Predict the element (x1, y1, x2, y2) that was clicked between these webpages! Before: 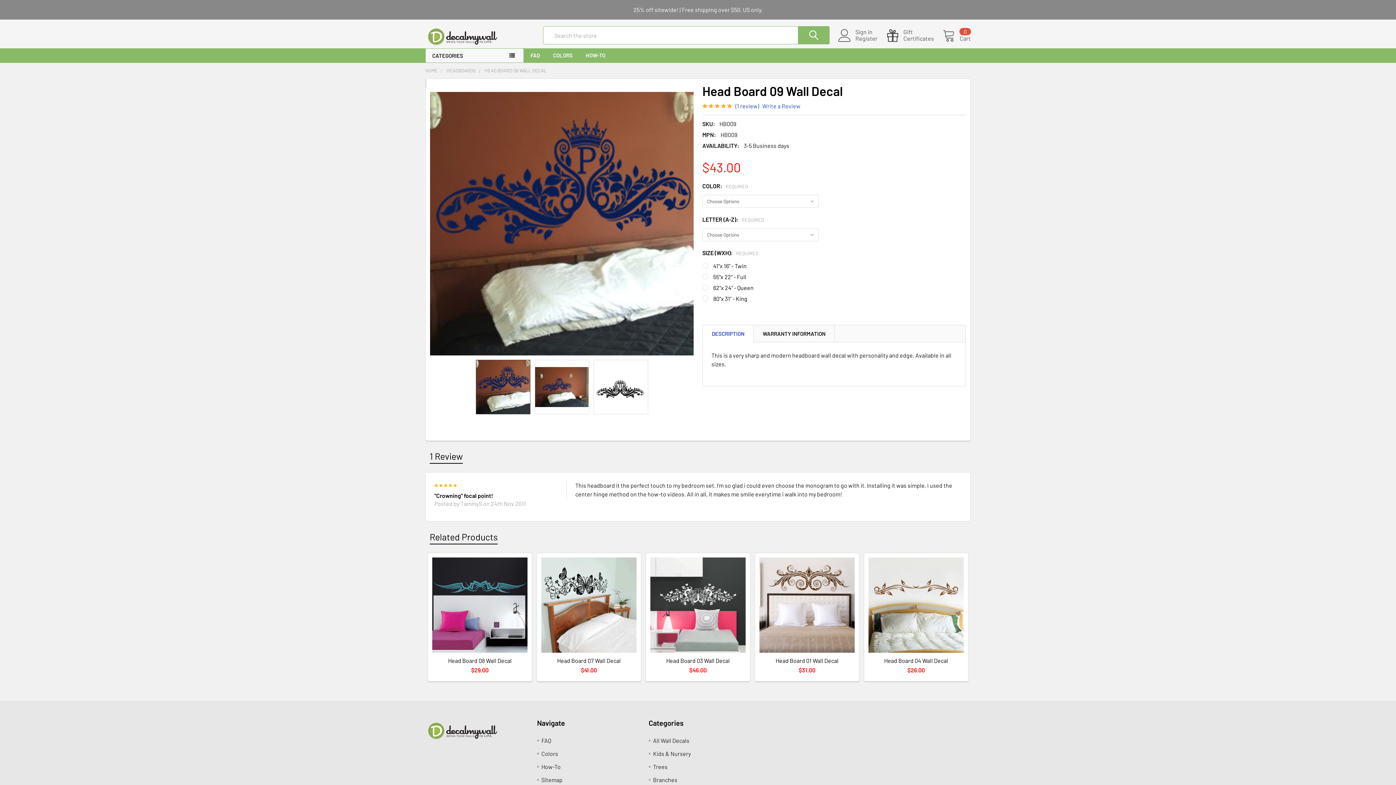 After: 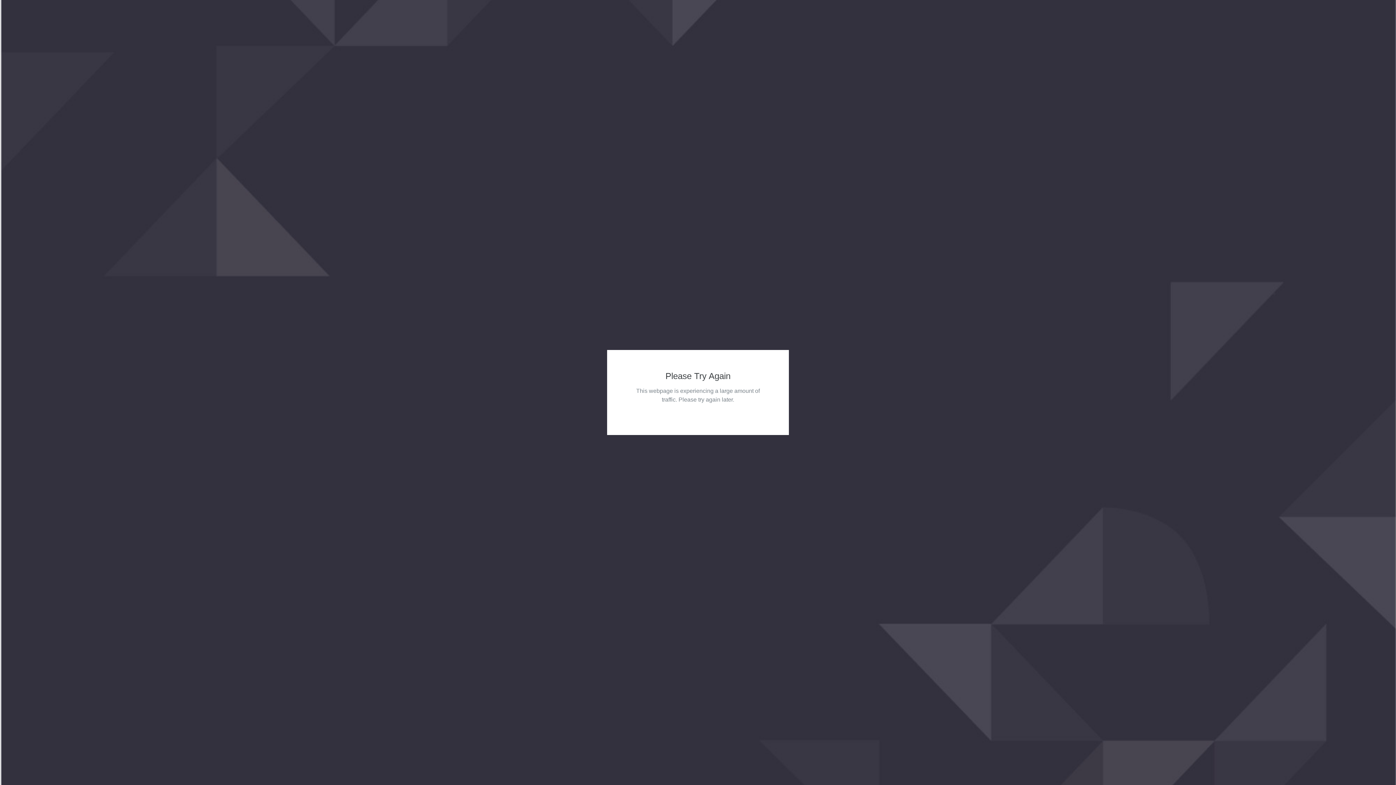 Action: bbox: (425, 718, 524, 740)